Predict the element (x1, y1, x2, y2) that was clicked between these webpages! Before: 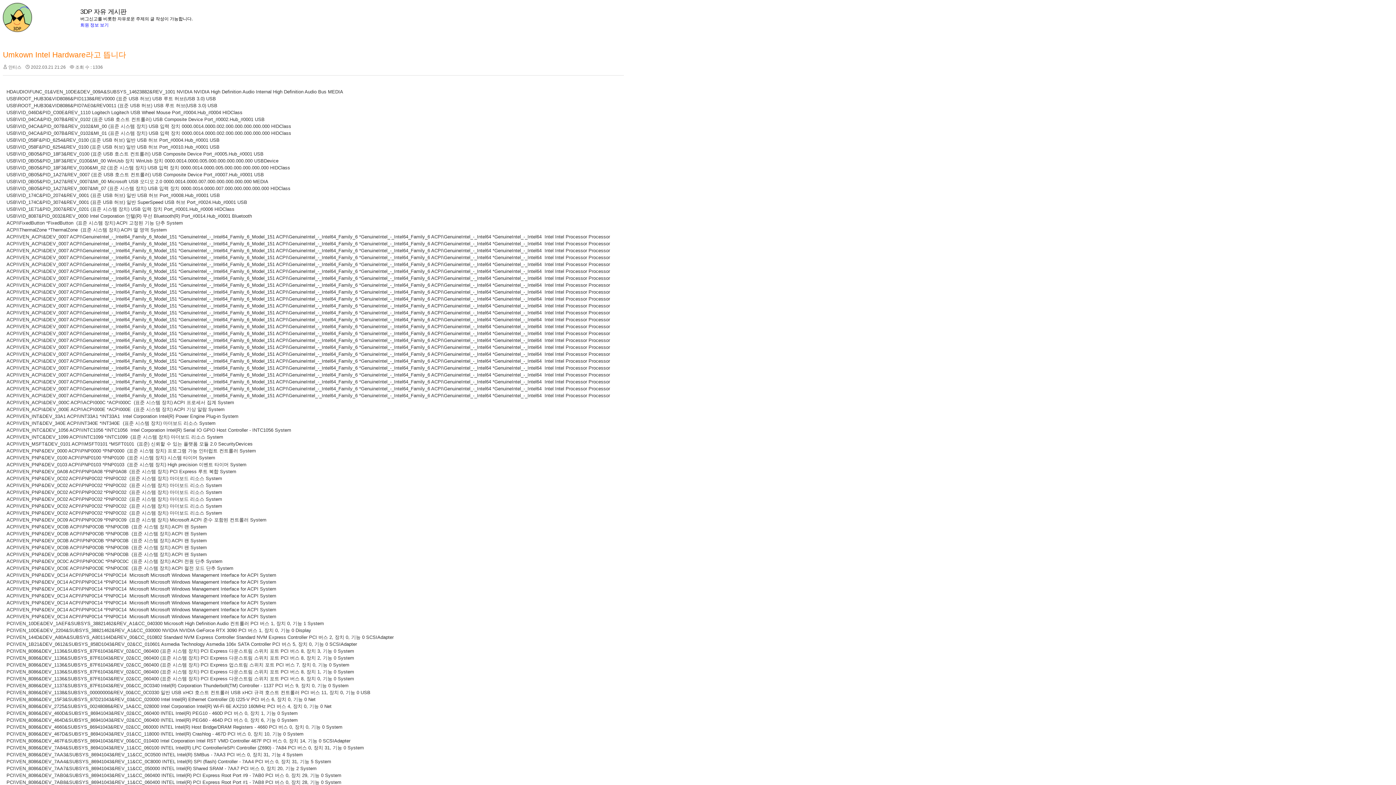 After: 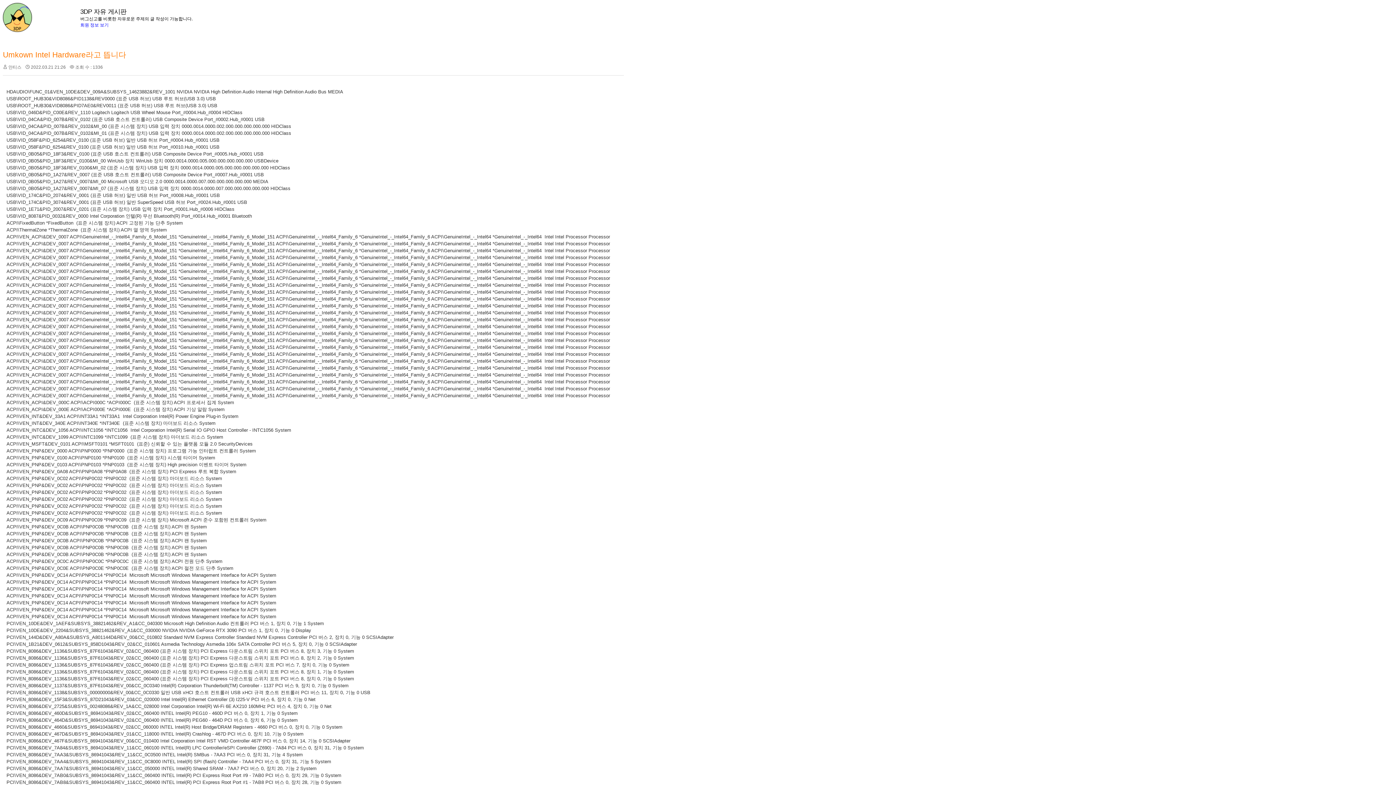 Action: bbox: (2, 50, 126, 58) label: Umkown Intel Hardware라고 뜹니다